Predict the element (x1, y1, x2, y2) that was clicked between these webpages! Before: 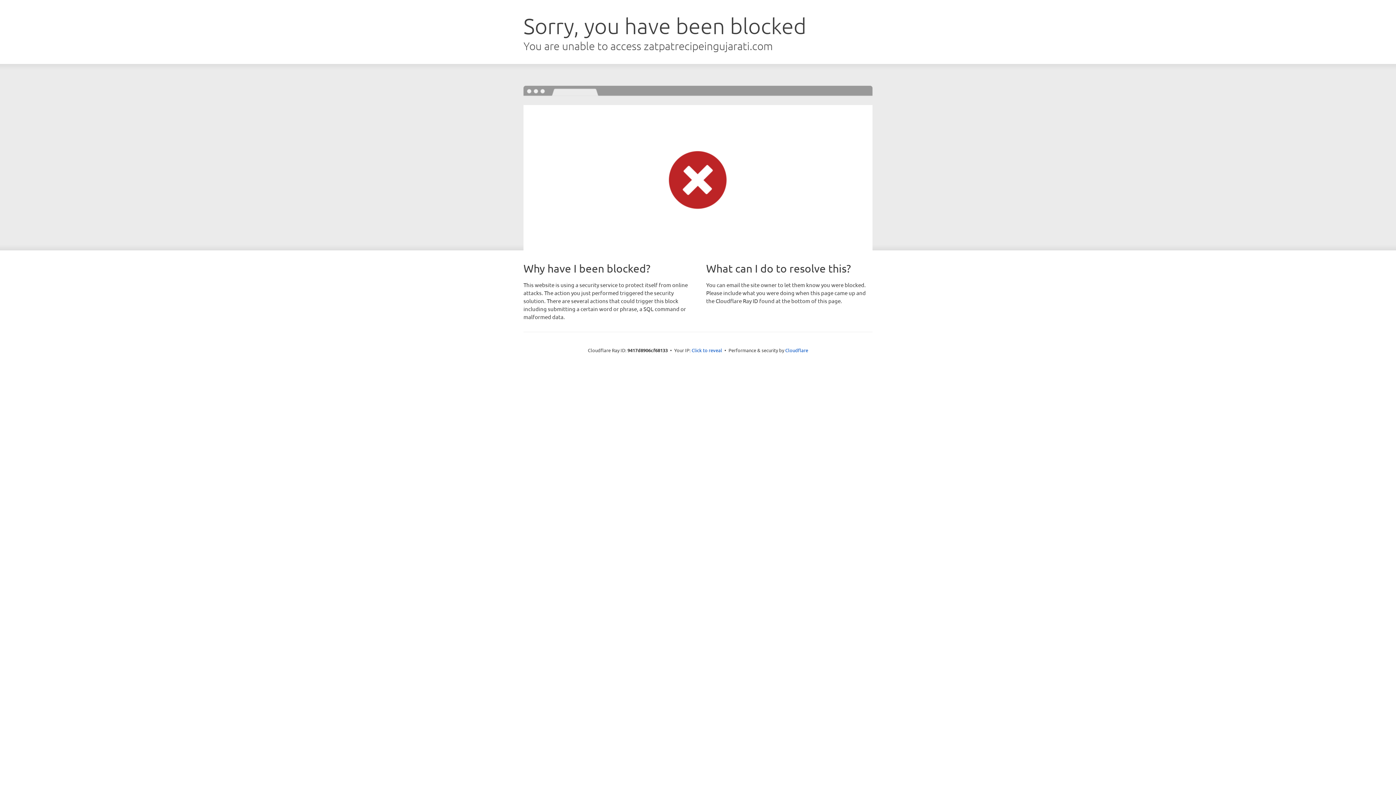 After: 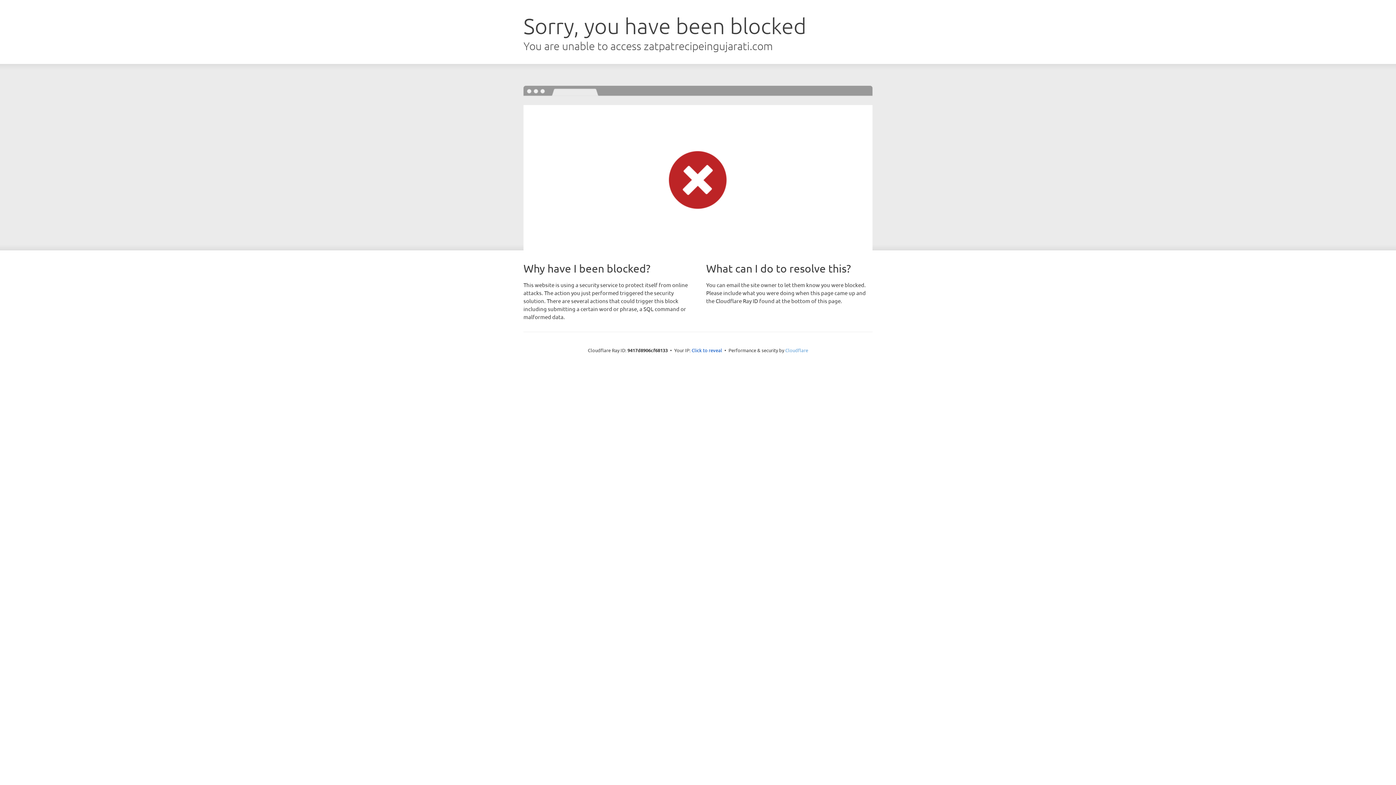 Action: bbox: (785, 347, 808, 353) label: Cloudflare